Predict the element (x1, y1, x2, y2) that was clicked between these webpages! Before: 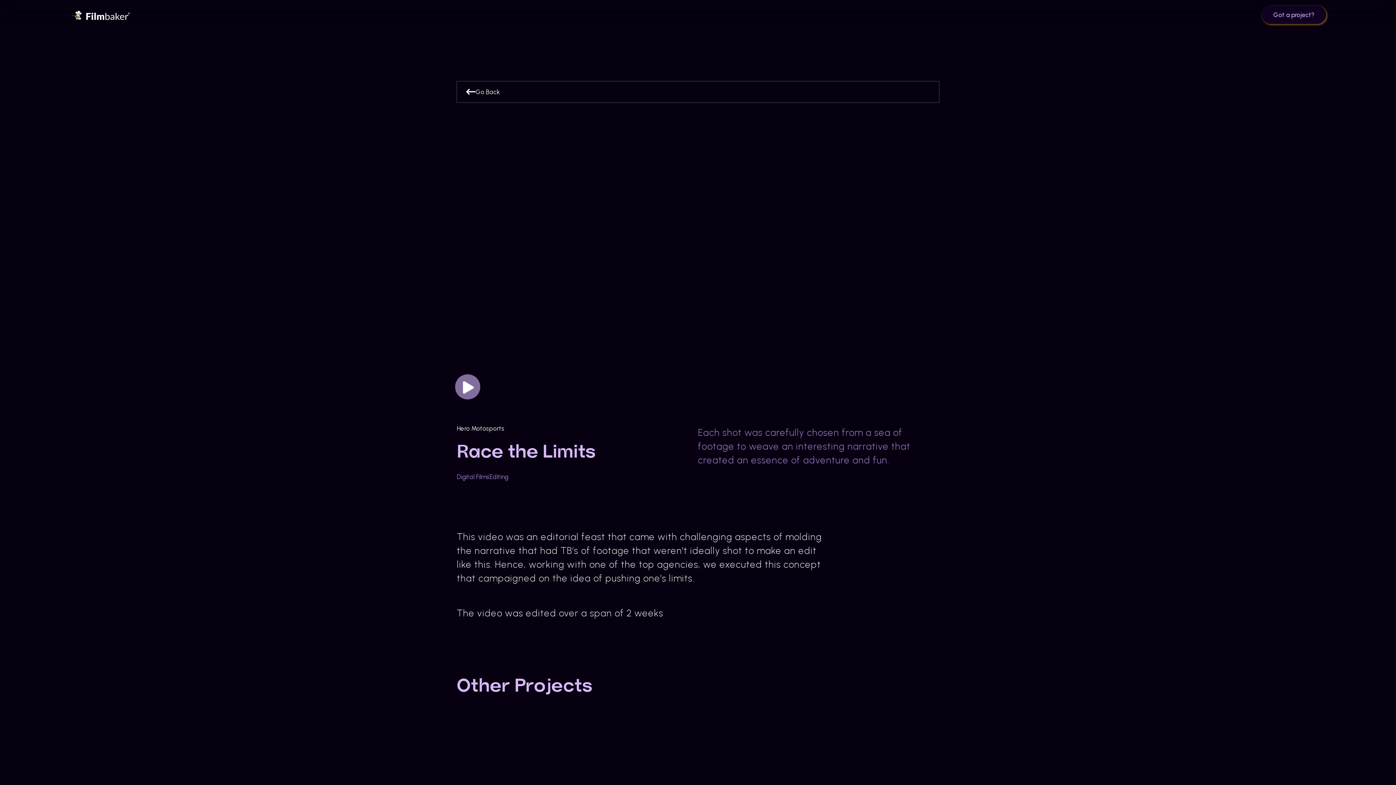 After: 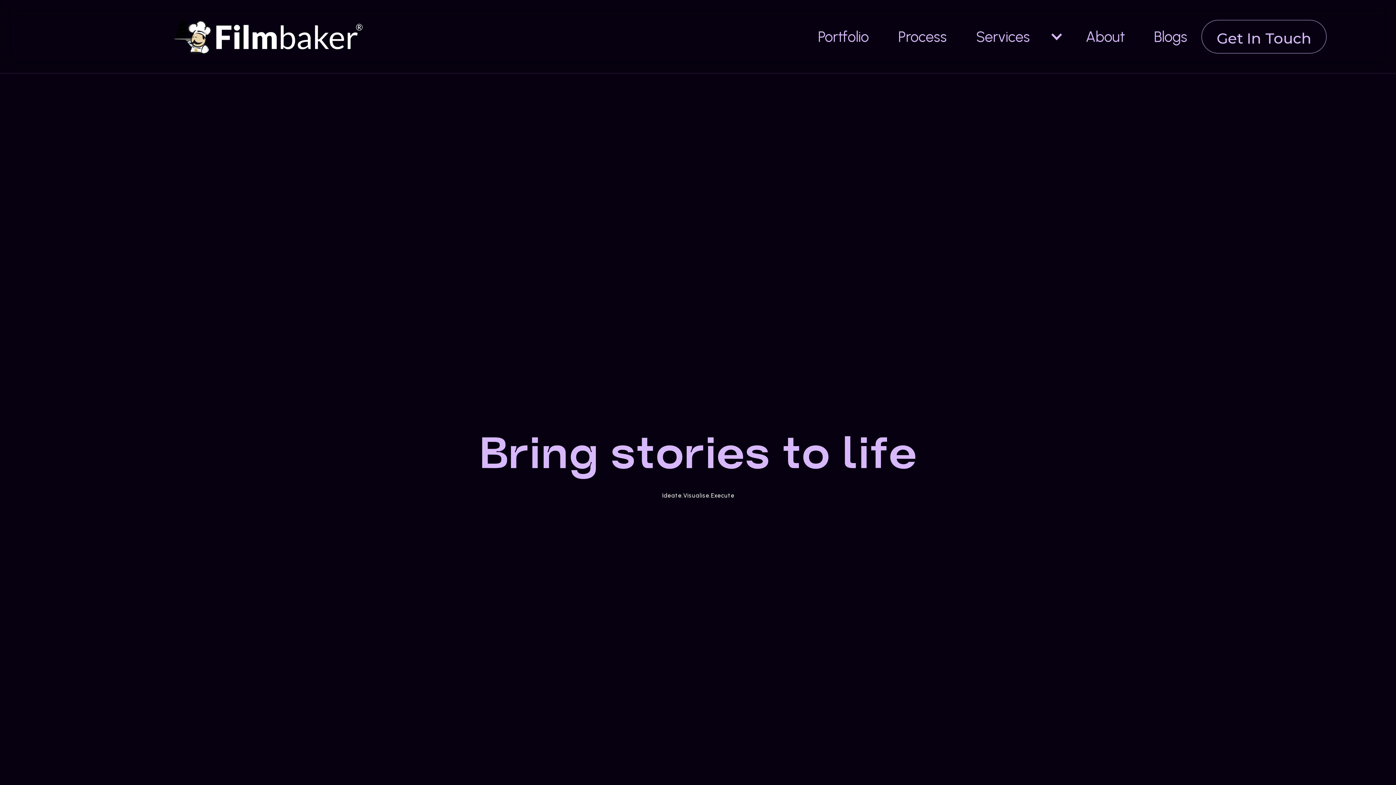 Action: bbox: (69, 7, 133, 22)